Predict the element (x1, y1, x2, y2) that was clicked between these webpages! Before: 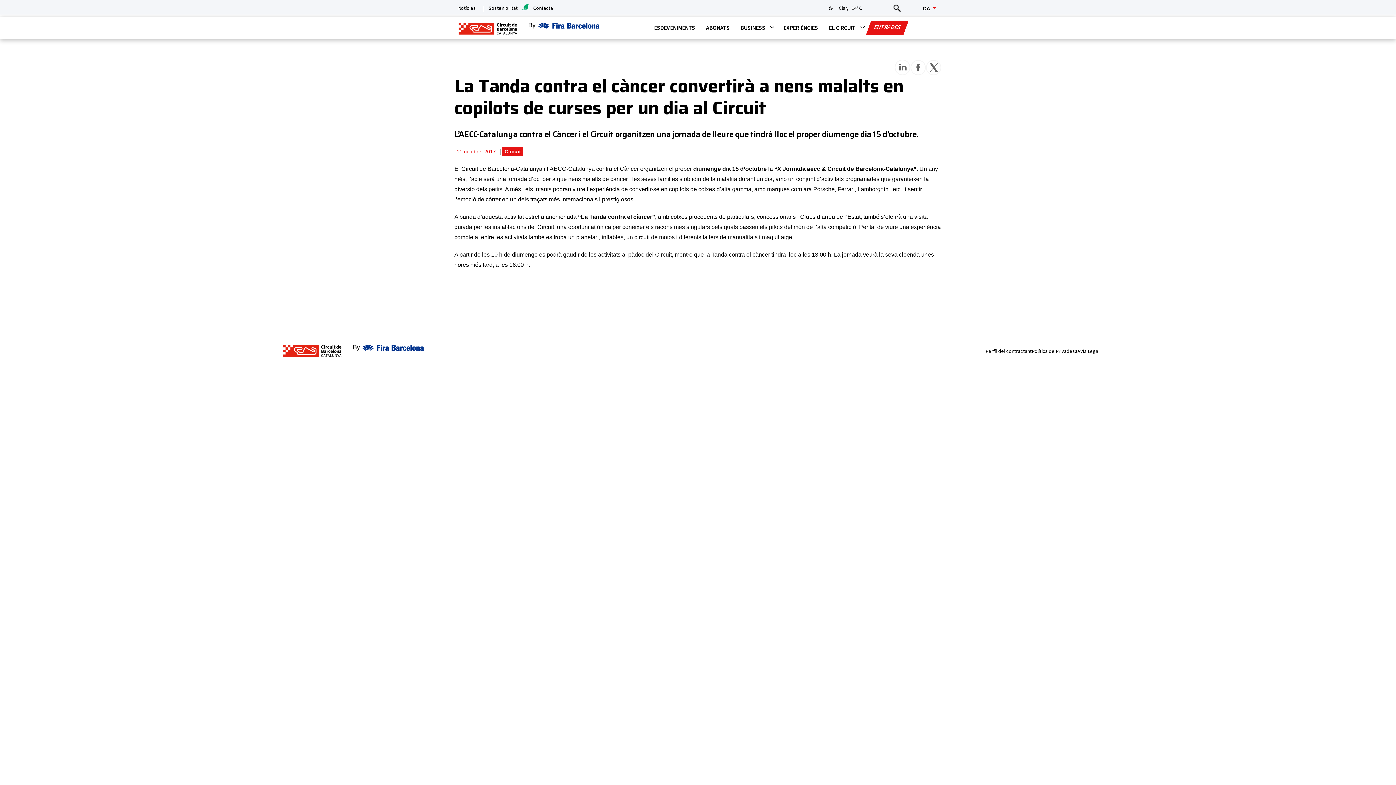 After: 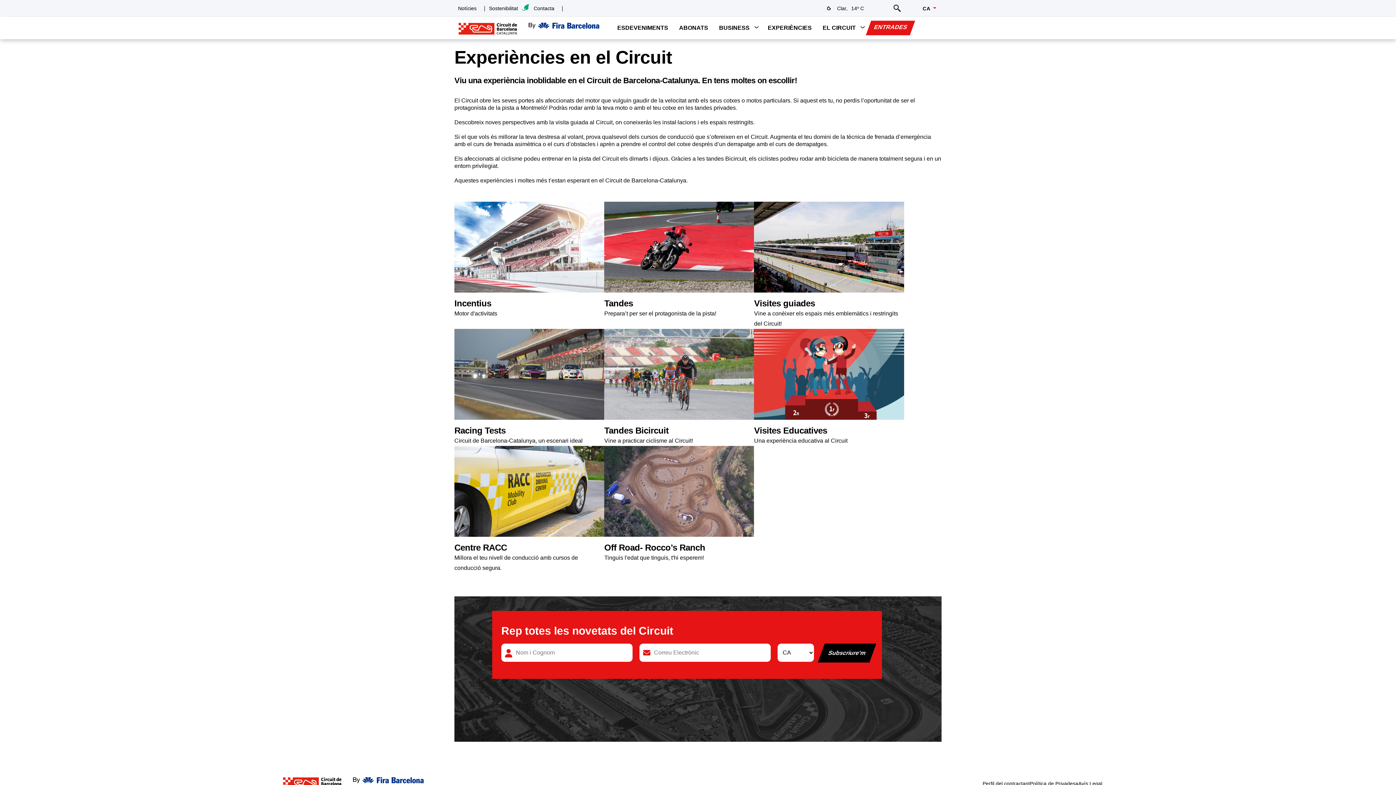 Action: label: EXPERIÈNCIES bbox: (778, 20, 823, 35)